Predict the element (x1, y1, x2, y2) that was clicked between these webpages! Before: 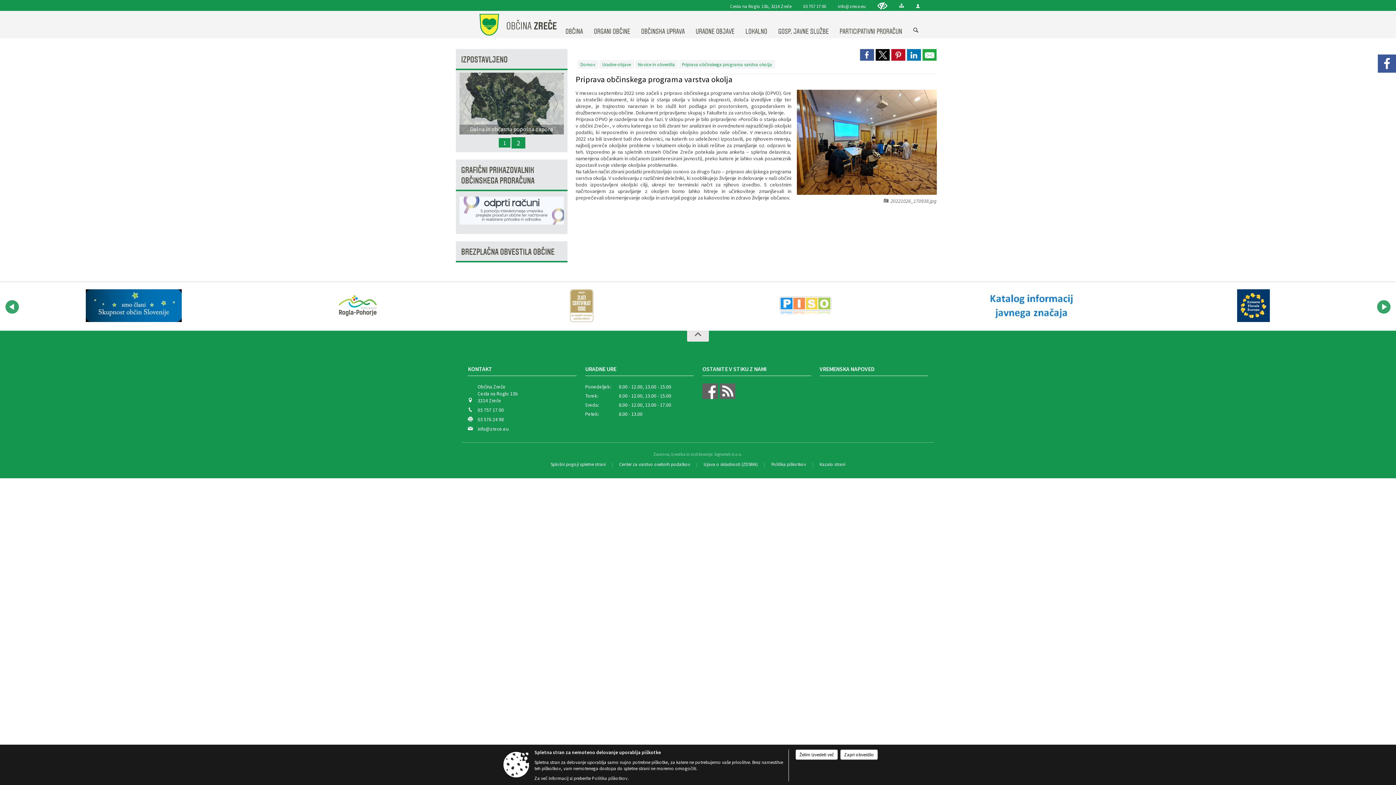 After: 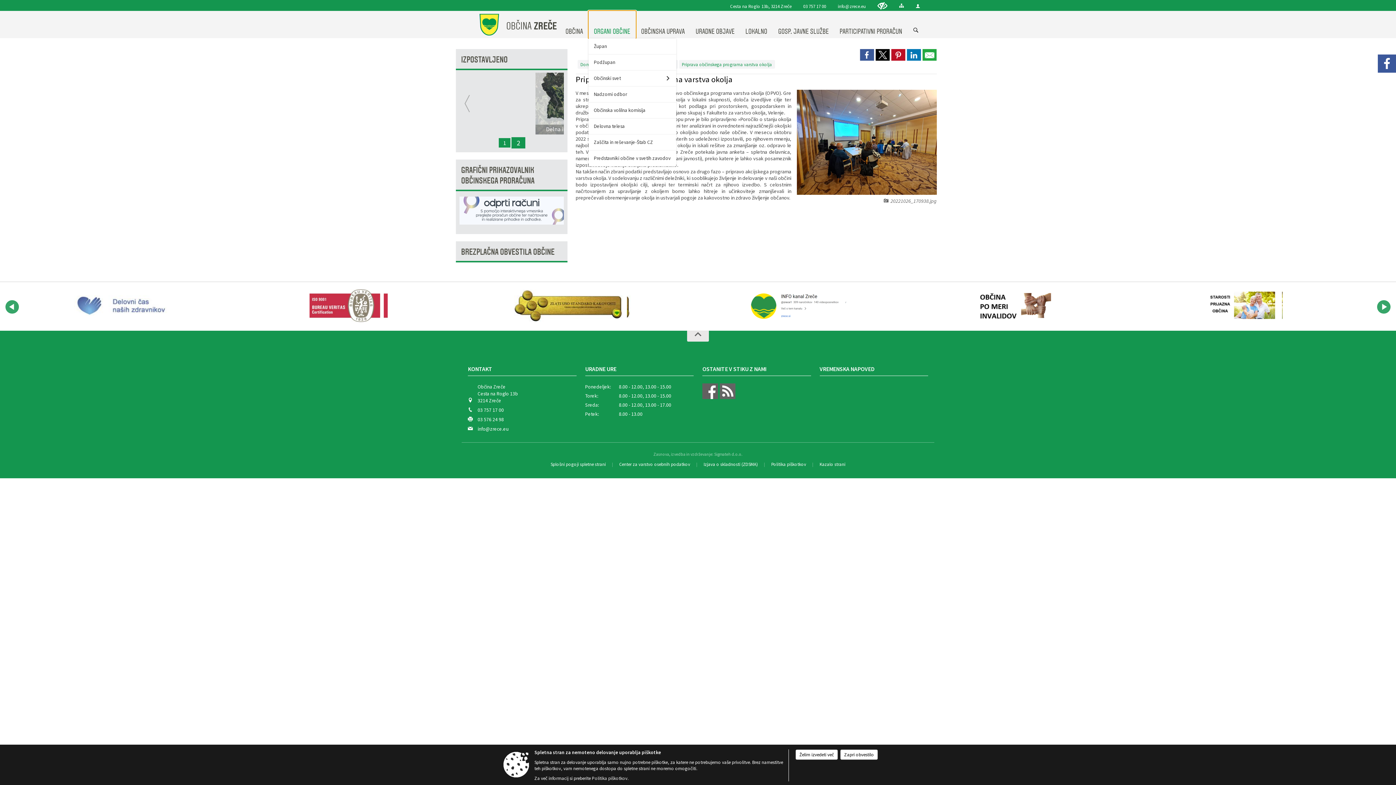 Action: bbox: (588, 10, 635, 38) label: ORGANI OBČINE